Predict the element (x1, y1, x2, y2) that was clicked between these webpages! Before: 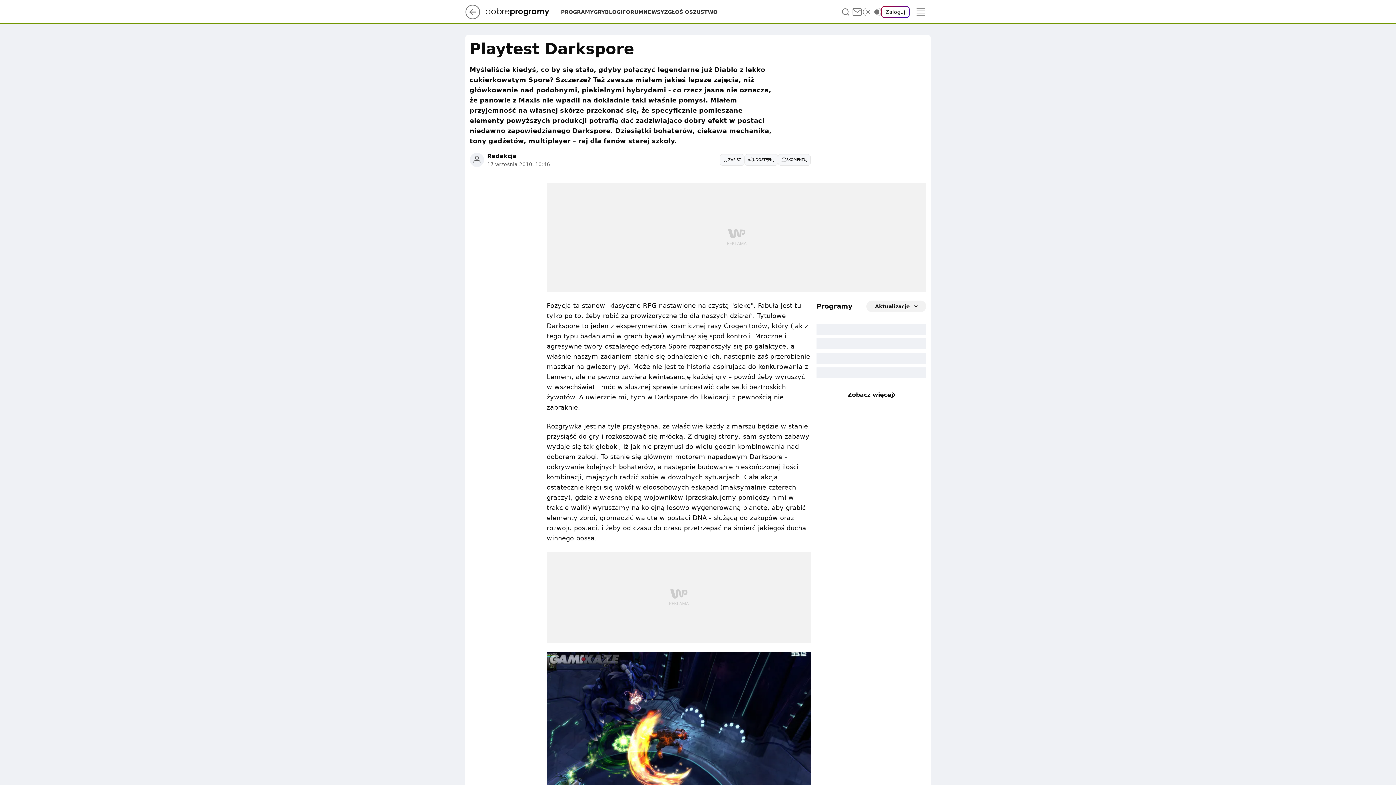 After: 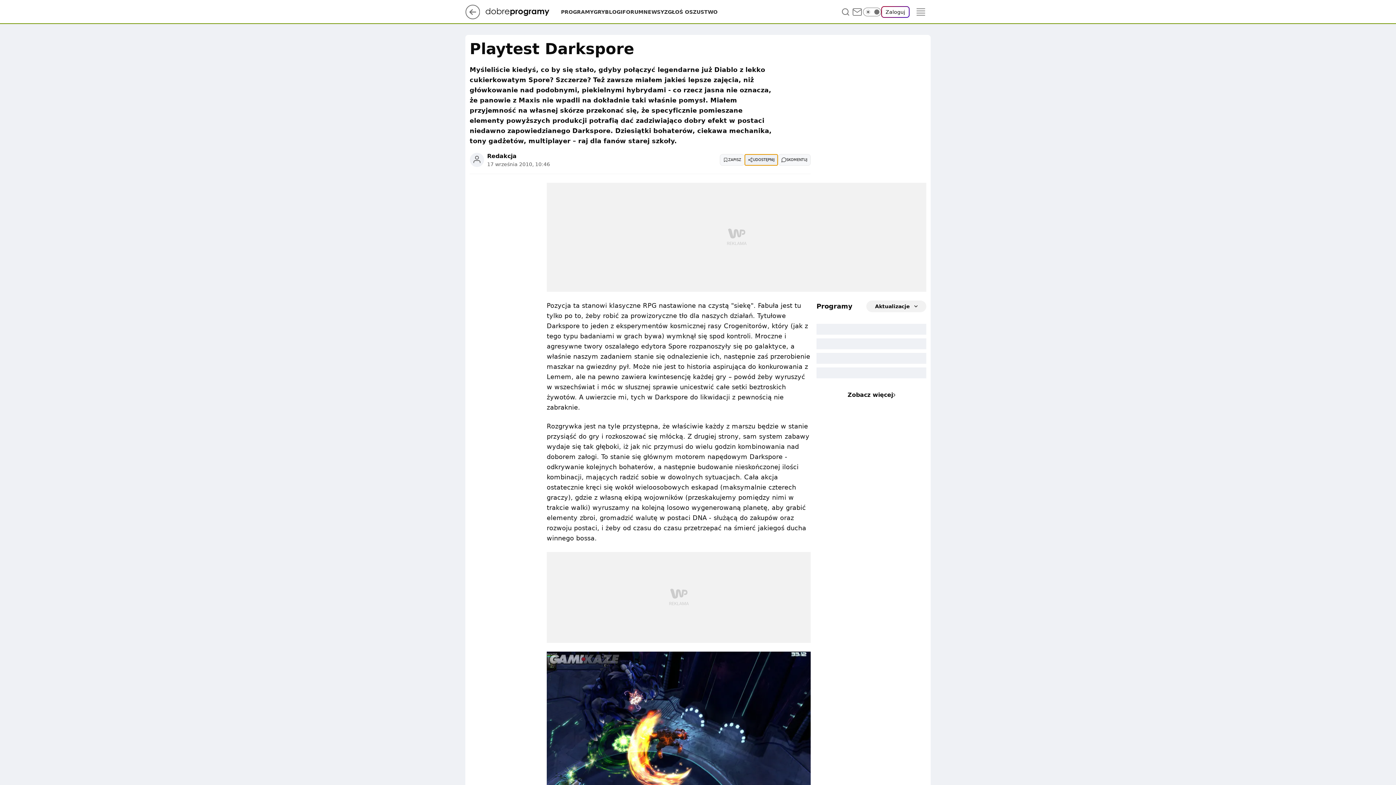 Action: label: UDOSTĘPNIJ bbox: (744, 154, 778, 165)